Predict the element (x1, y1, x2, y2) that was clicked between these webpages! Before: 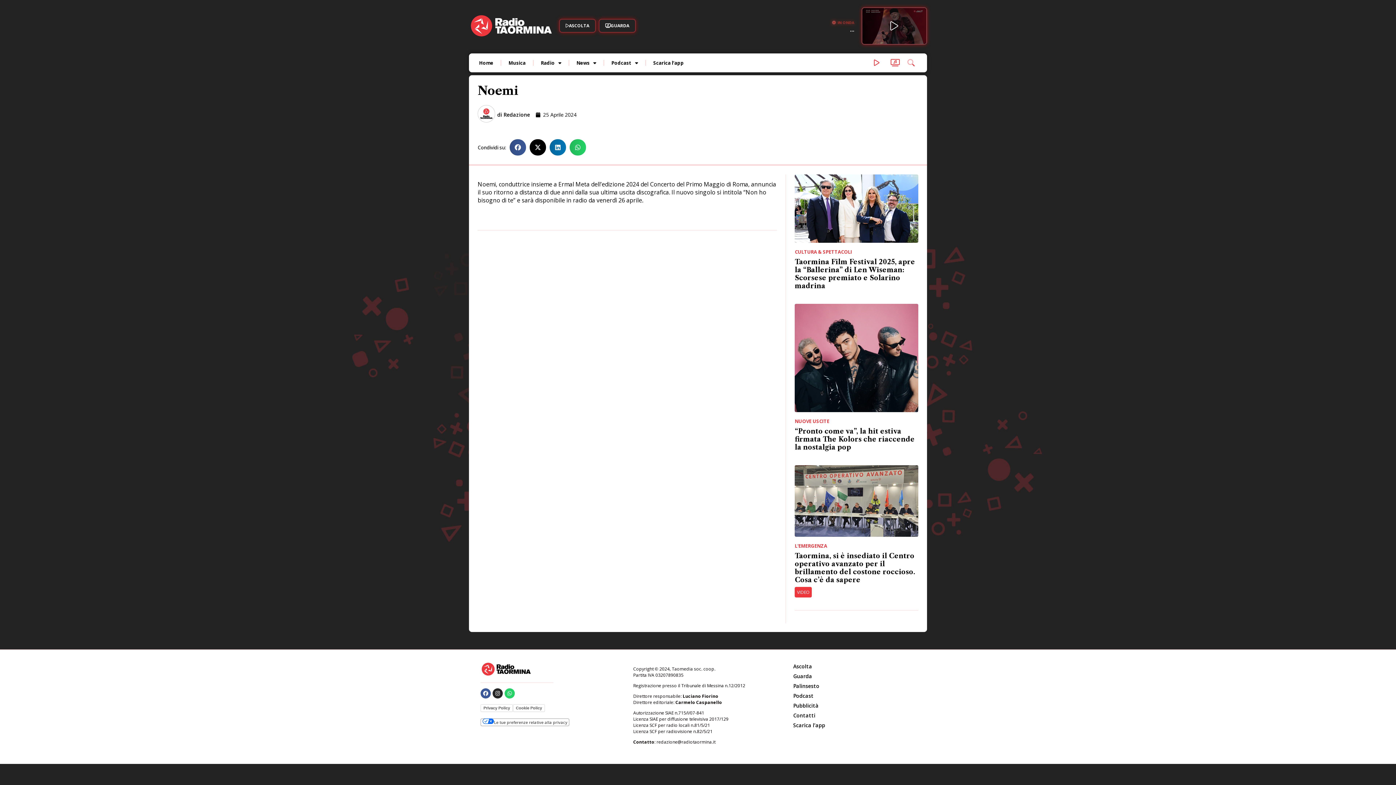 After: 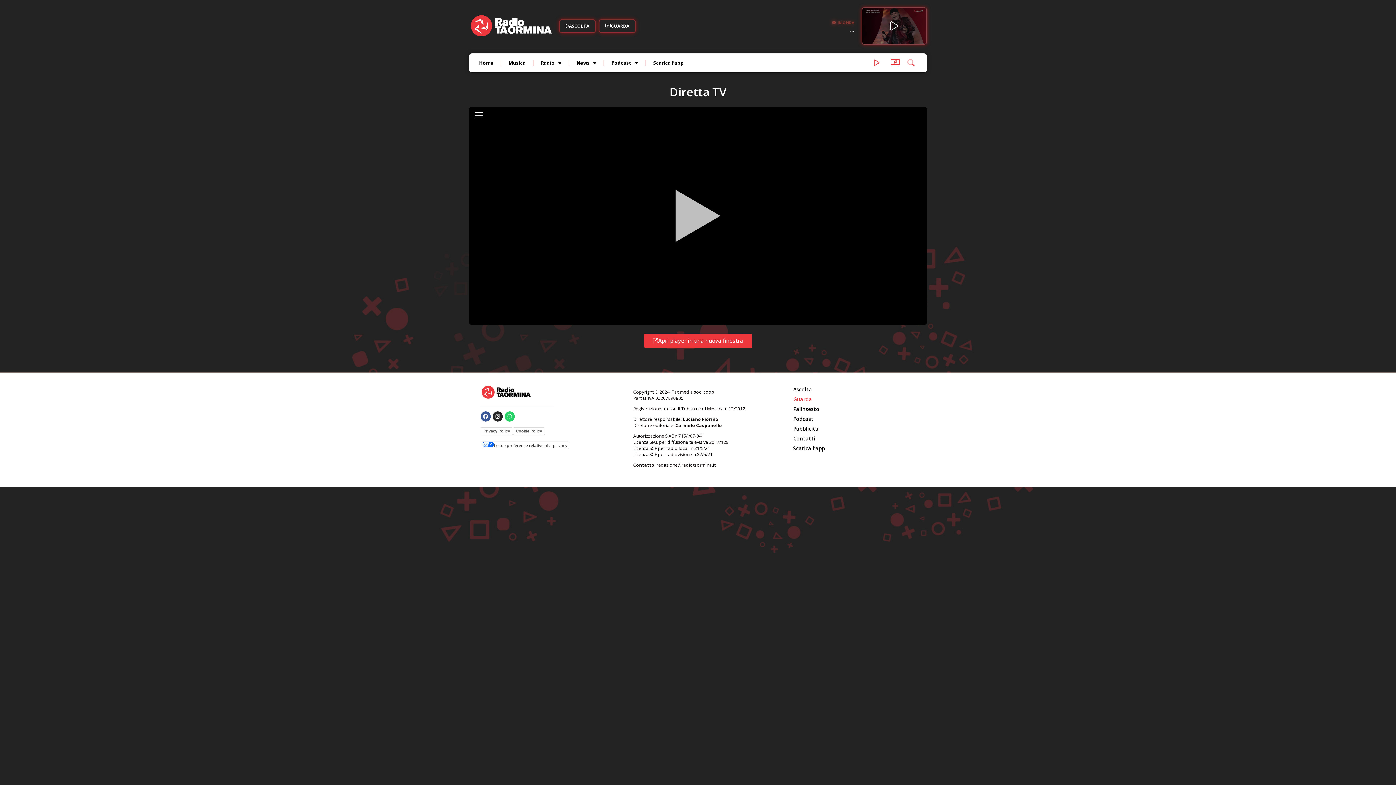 Action: bbox: (786, 671, 915, 681) label: Guarda